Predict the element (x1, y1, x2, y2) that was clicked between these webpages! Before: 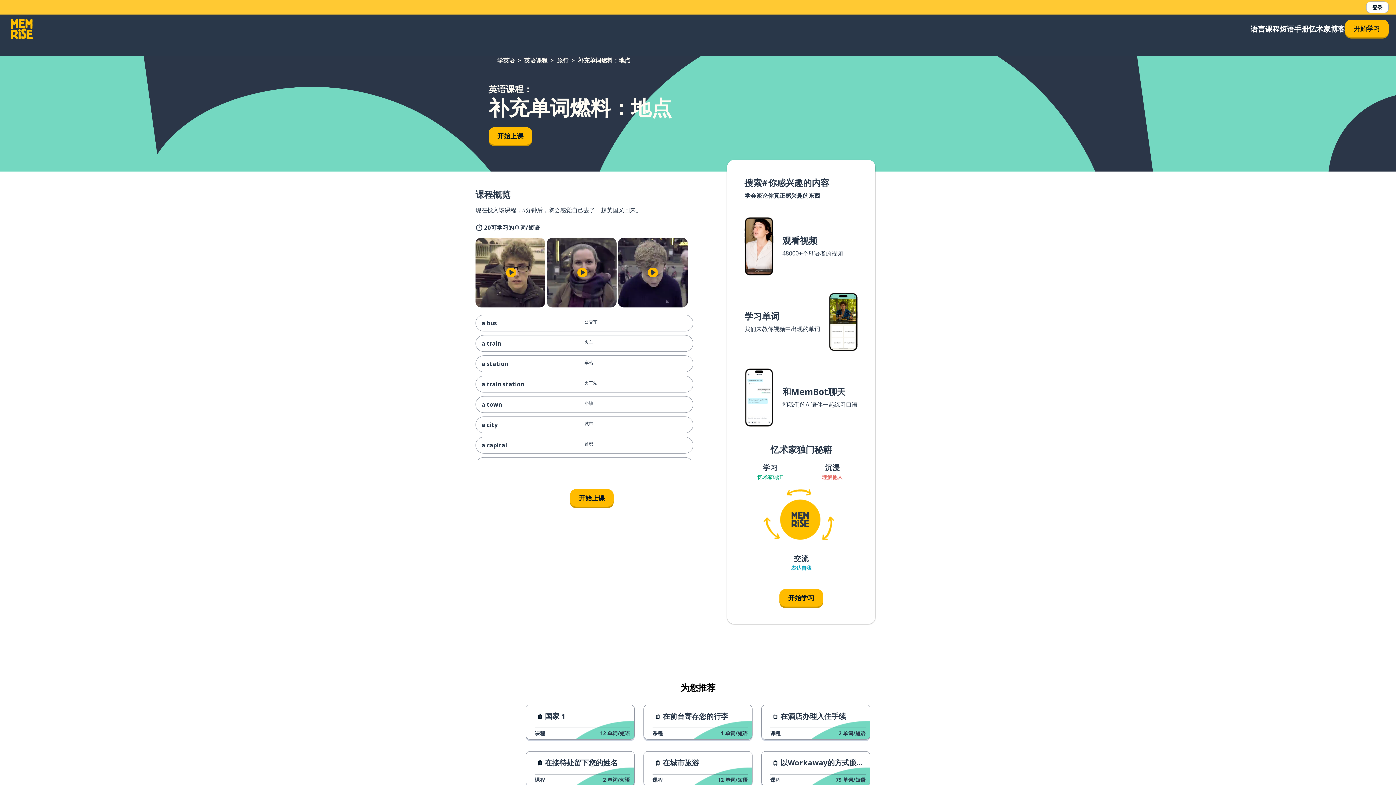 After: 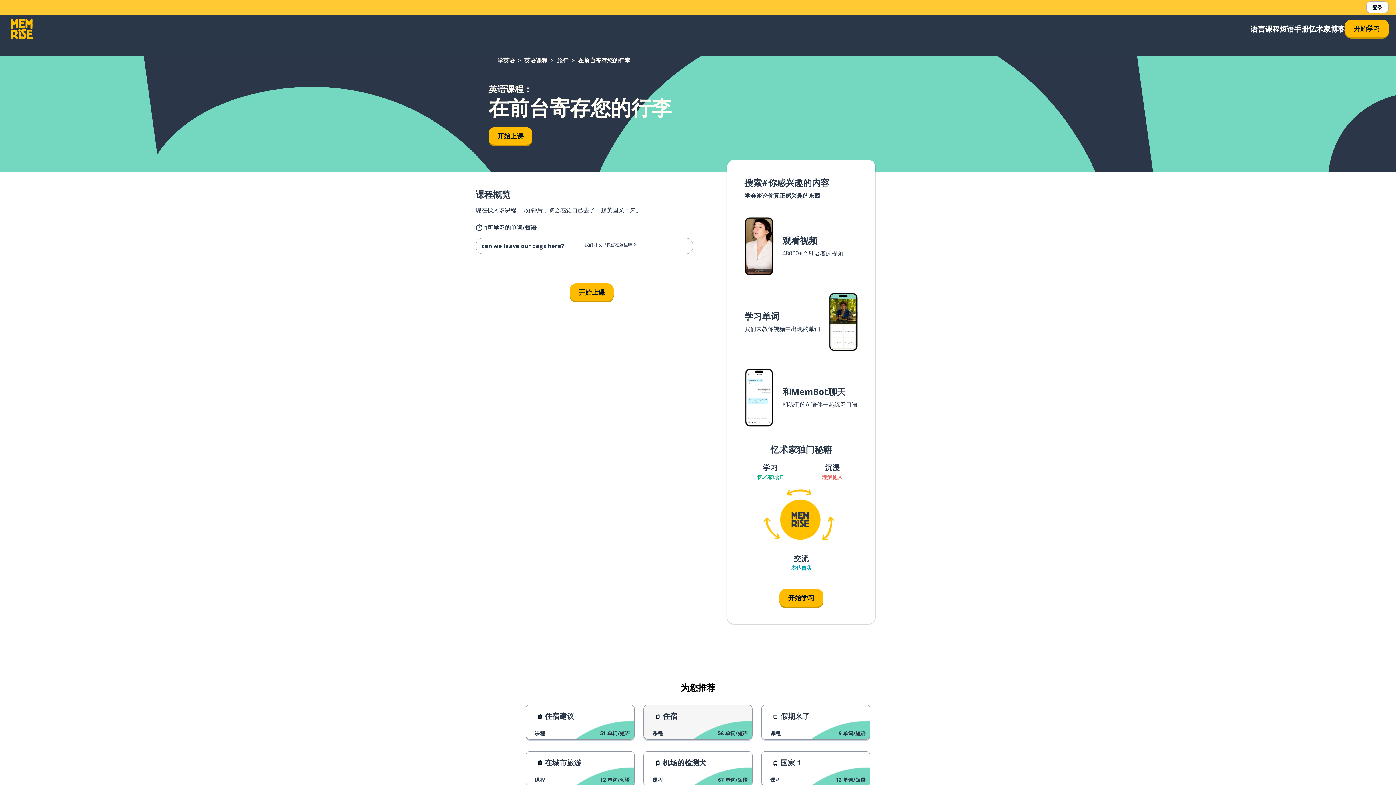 Action: bbox: (643, 705, 752, 740) label: 在前台寄存您的行李
课程
1 单词/短语